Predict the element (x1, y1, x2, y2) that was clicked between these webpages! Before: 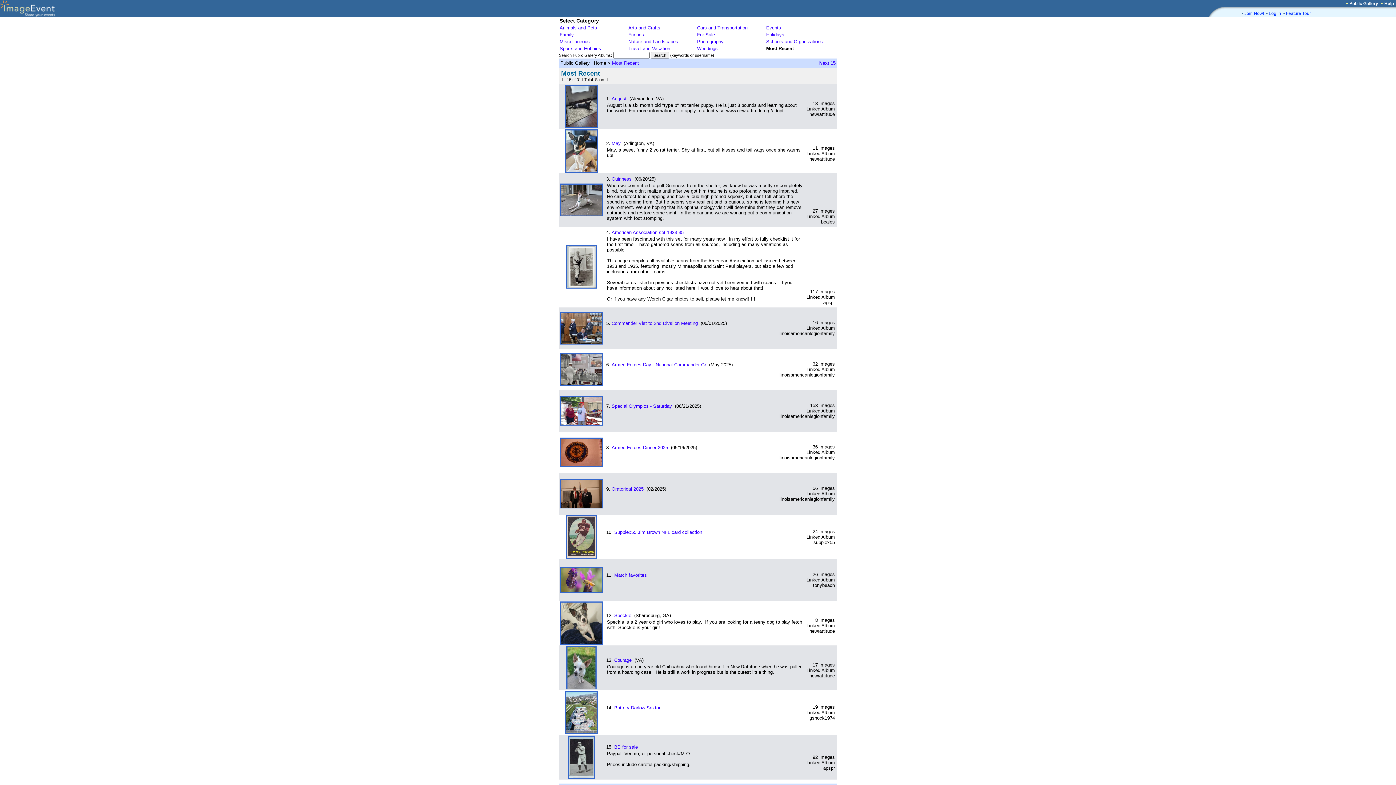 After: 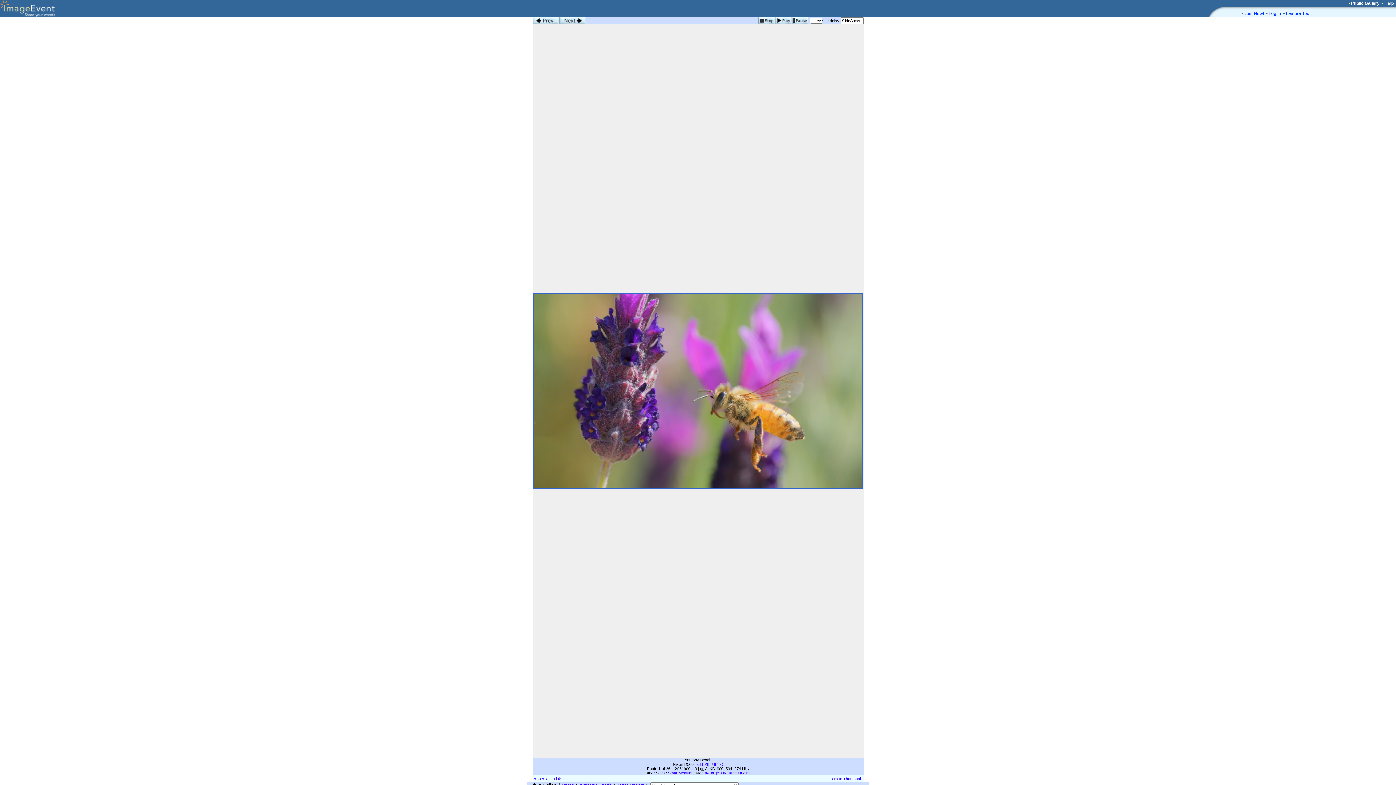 Action: bbox: (559, 589, 603, 594)